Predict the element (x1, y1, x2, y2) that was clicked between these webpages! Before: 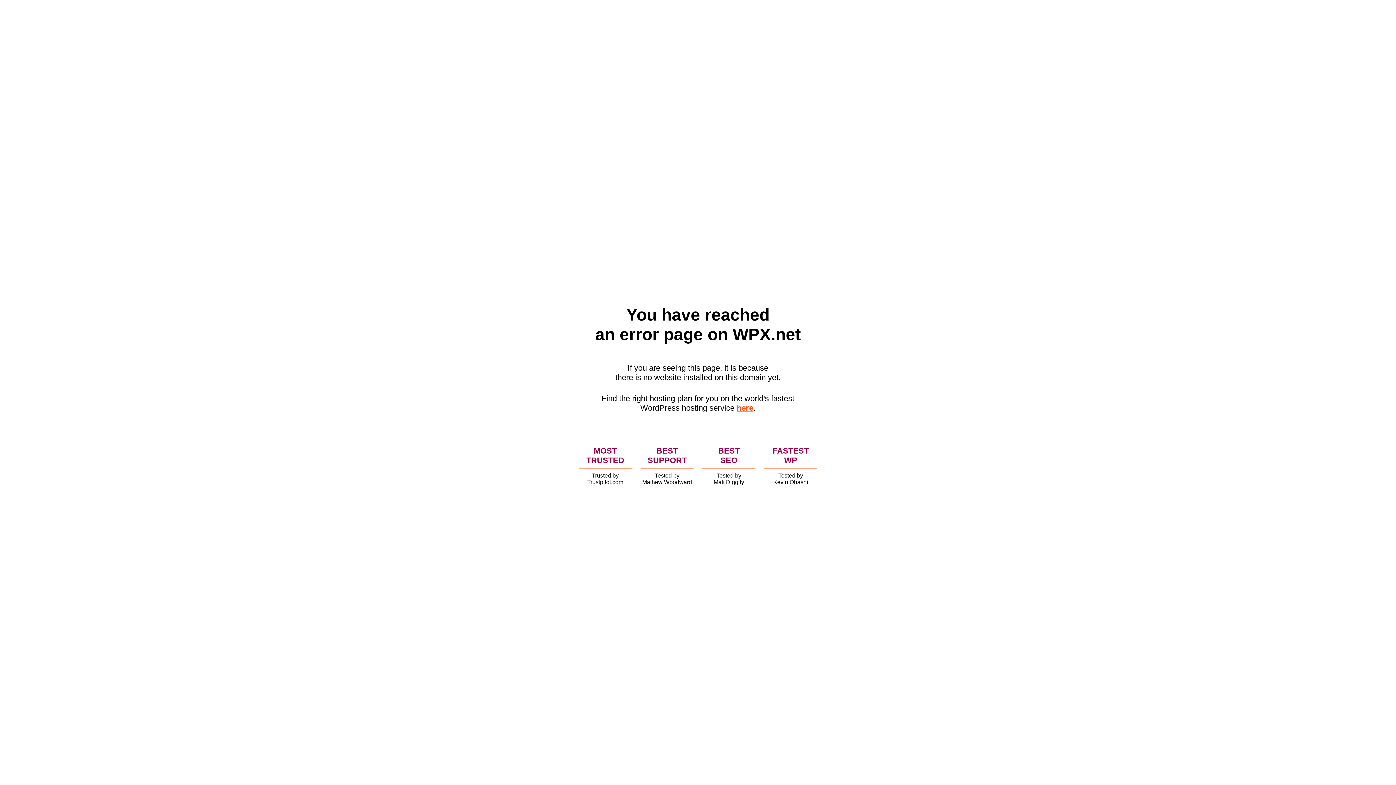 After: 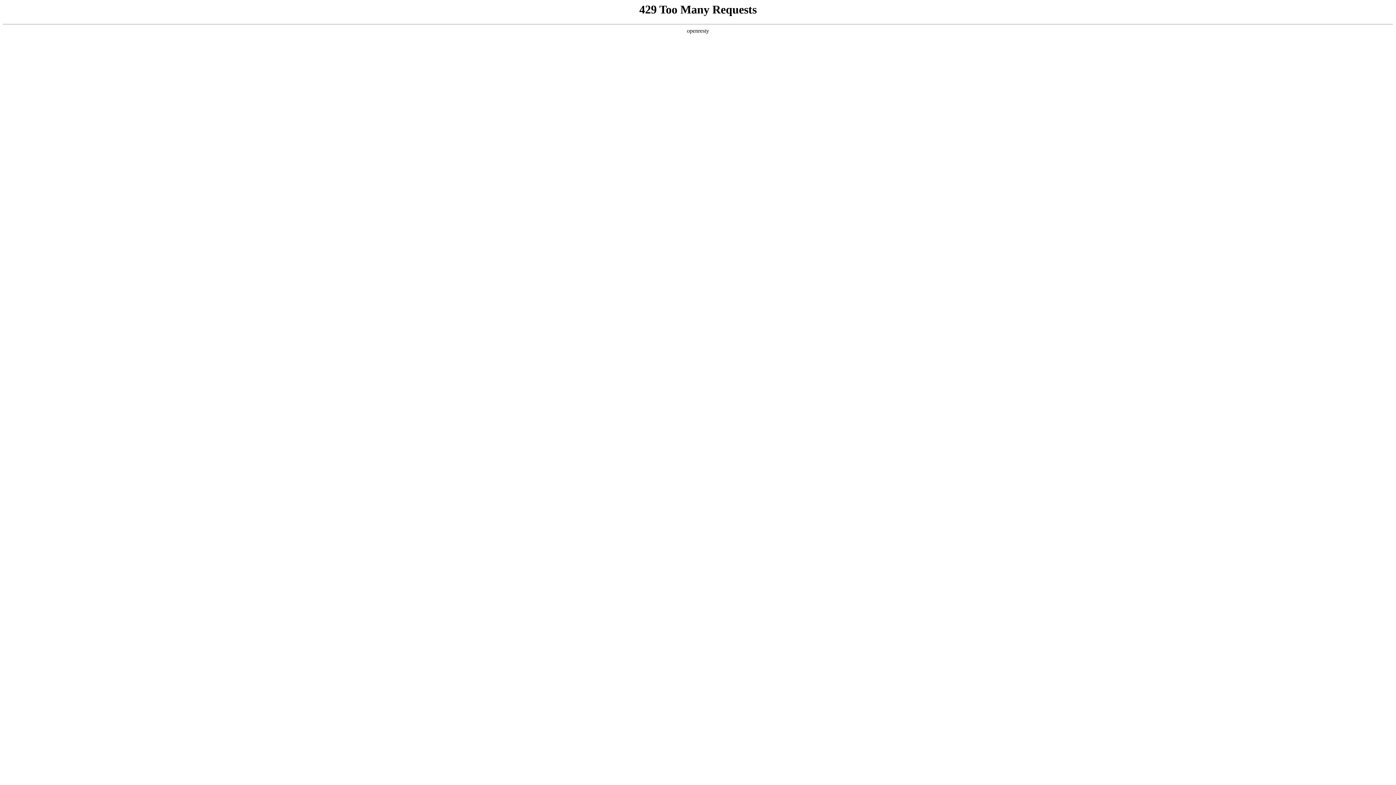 Action: label: here bbox: (736, 403, 753, 412)